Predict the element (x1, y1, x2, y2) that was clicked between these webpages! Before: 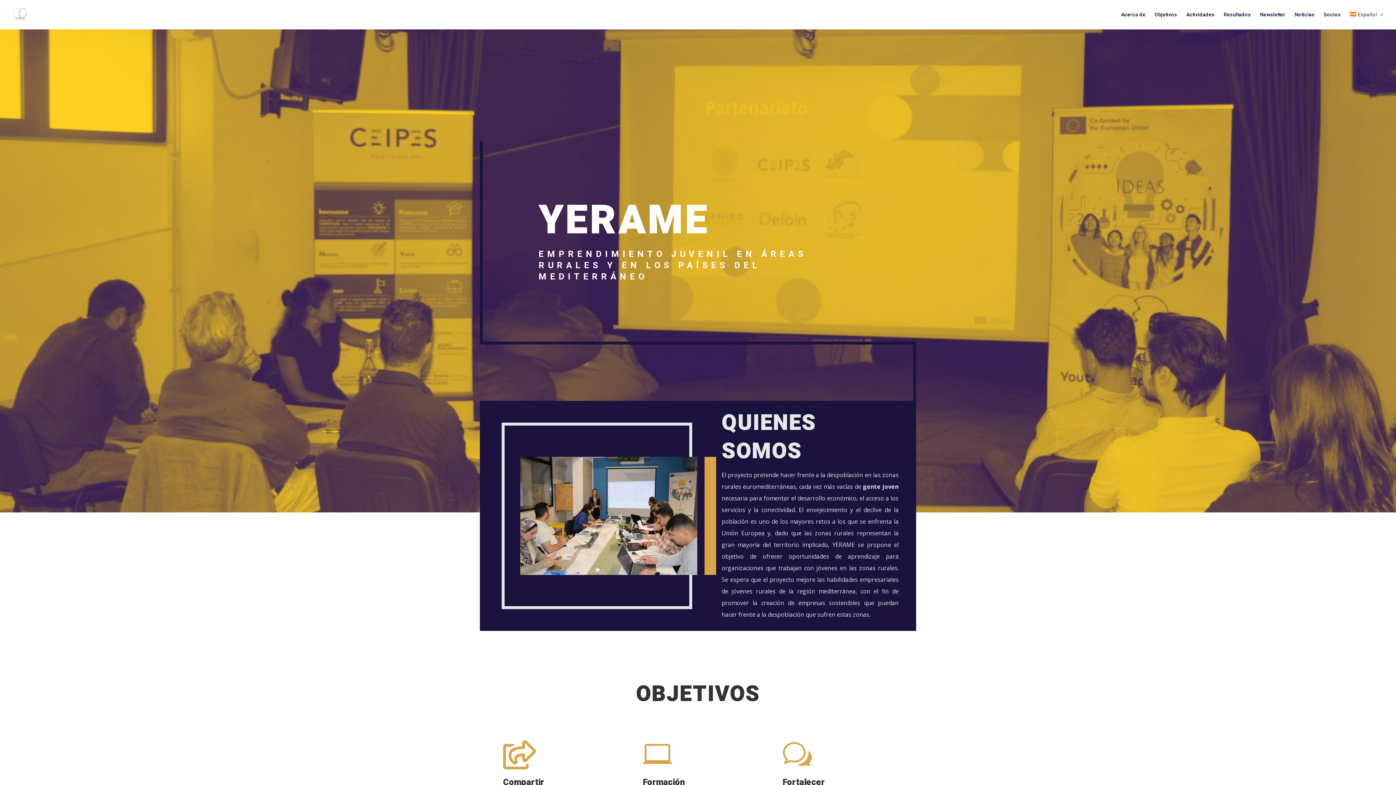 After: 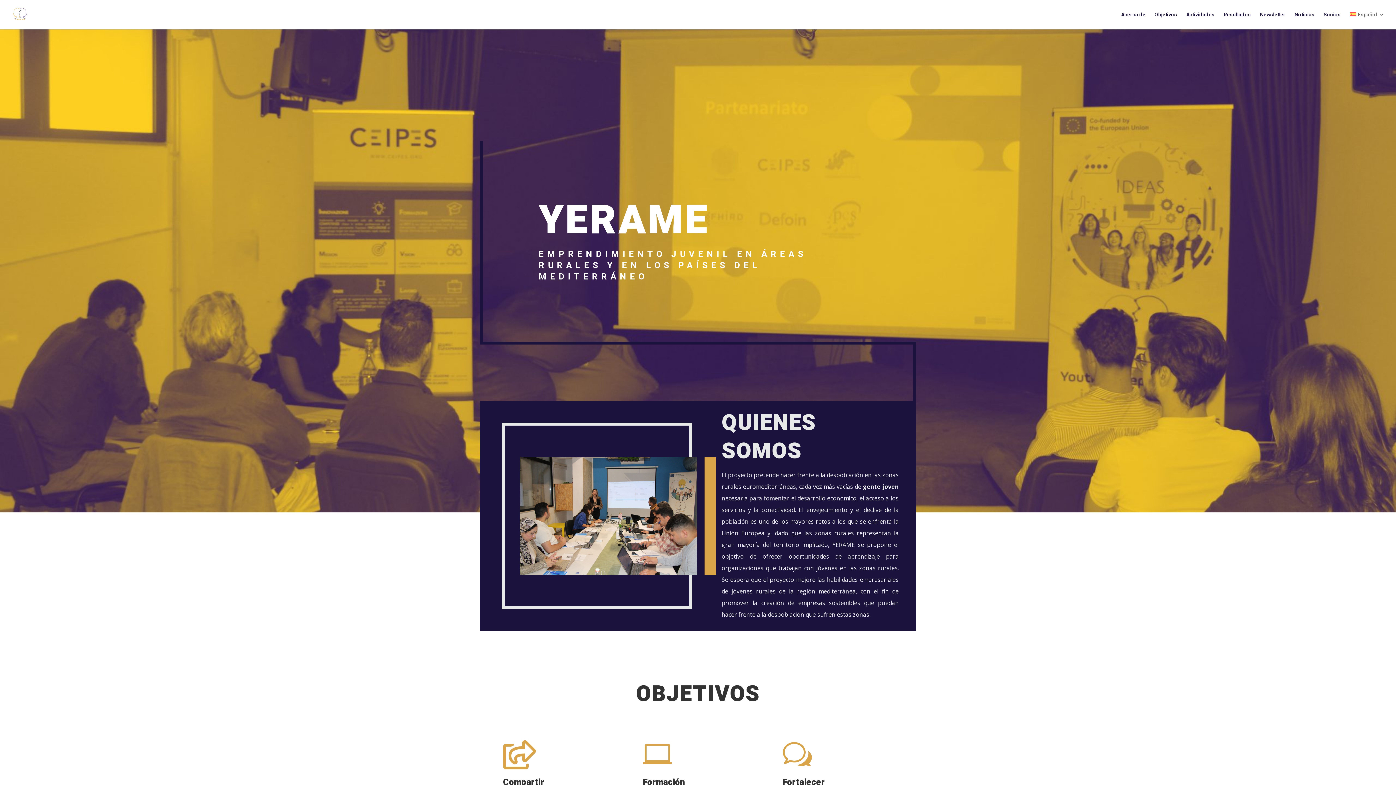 Action: bbox: (1350, 12, 1384, 29) label: Español